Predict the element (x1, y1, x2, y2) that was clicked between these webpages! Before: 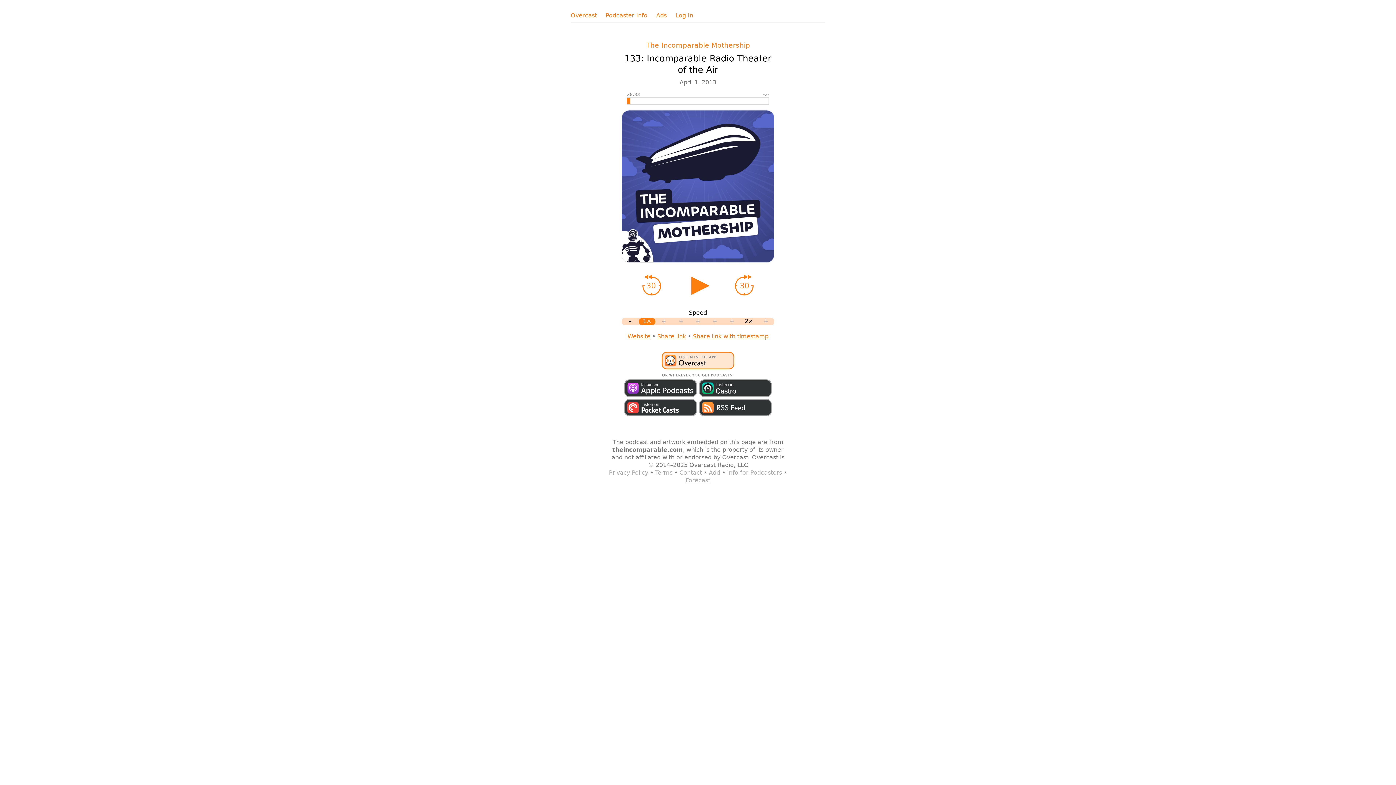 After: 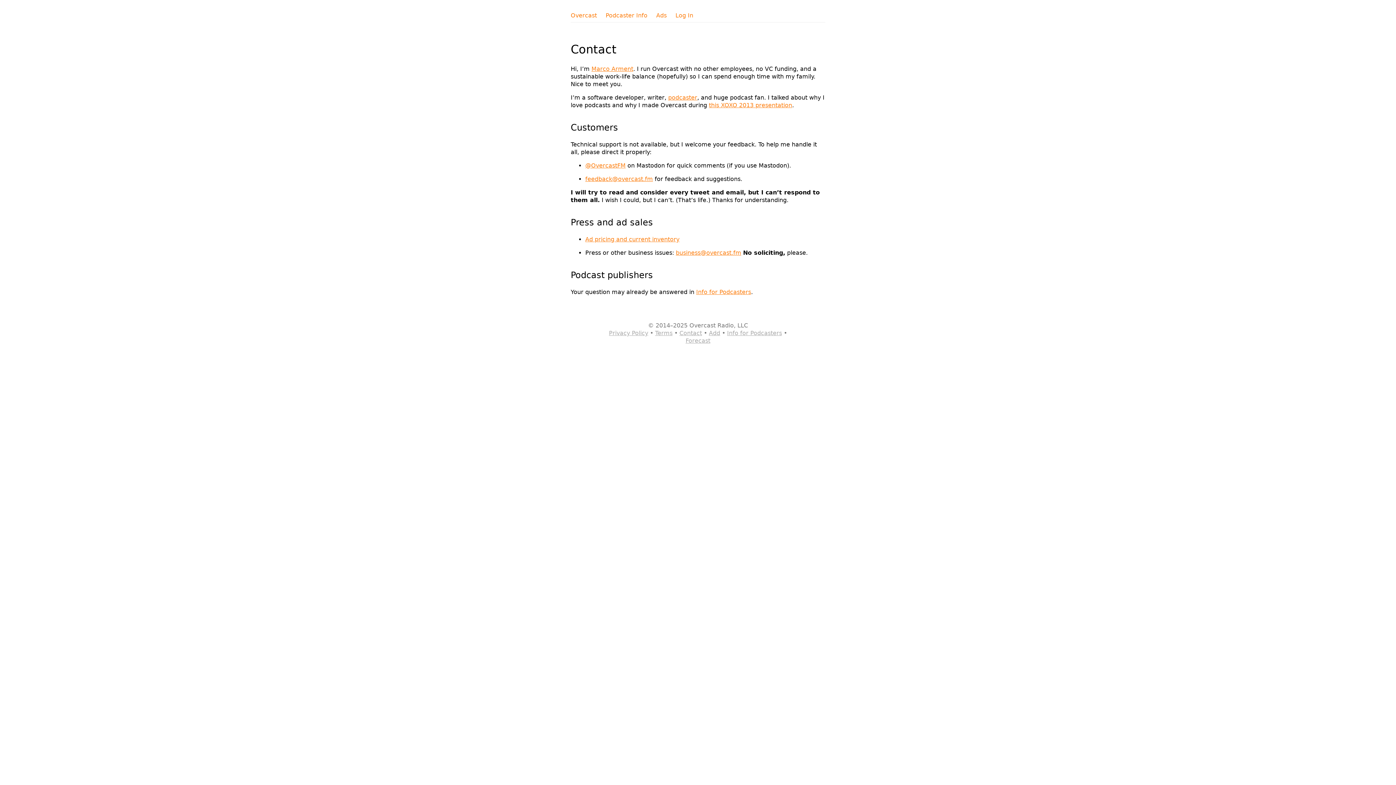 Action: label: Contact bbox: (679, 469, 702, 476)